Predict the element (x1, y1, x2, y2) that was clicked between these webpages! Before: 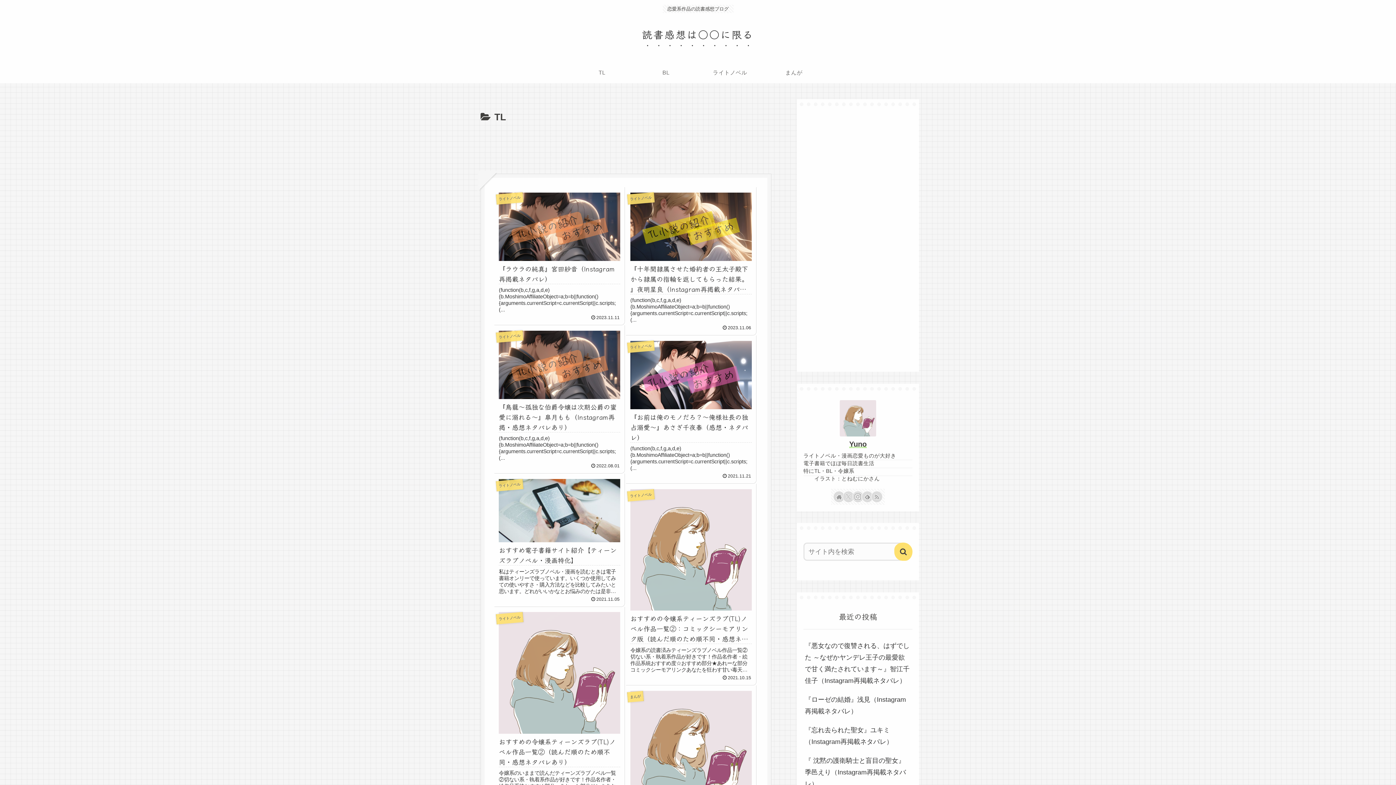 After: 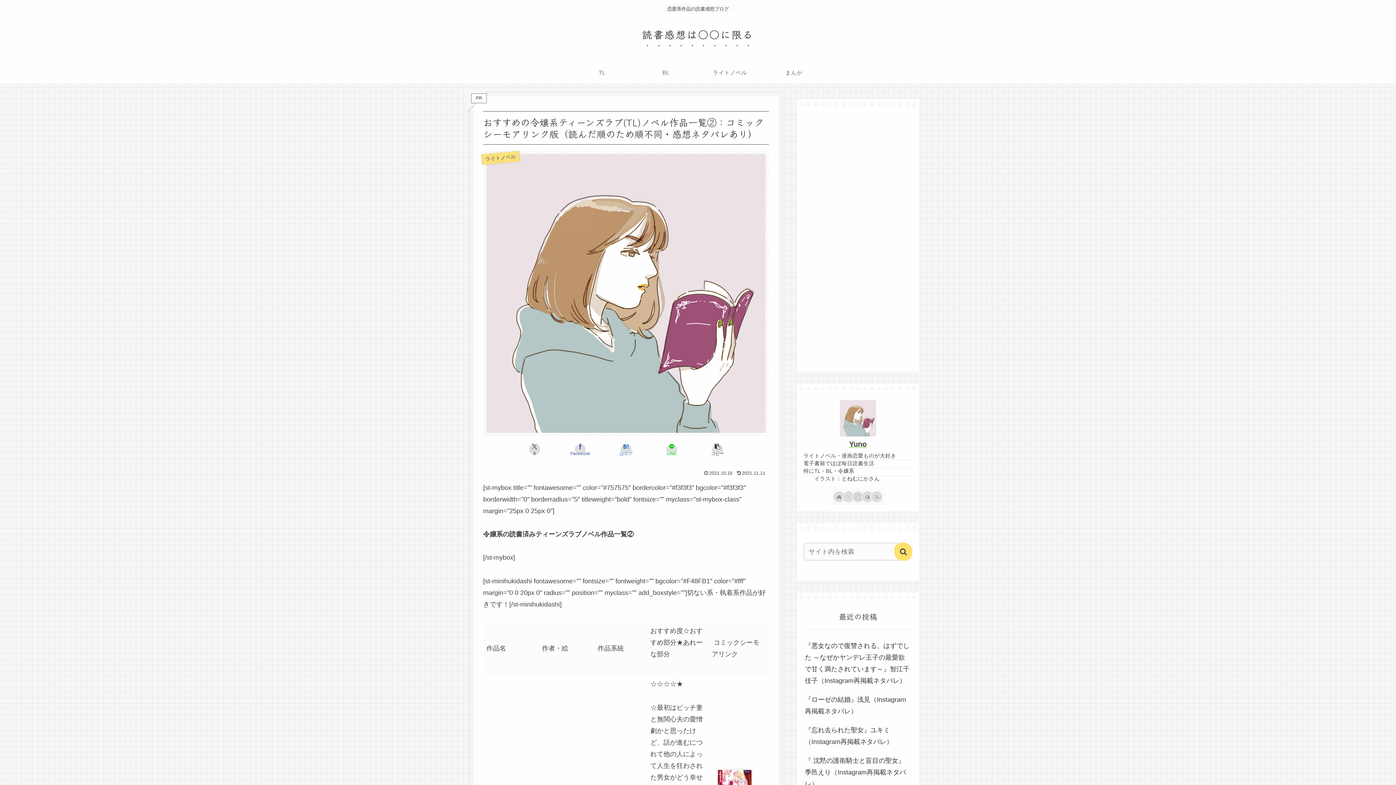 Action: bbox: (626, 484, 756, 685) label: ライトノベル
おすすめの令嬢系ティーンズラブ(TL)ノベル作品一覧②：コミックシーモアリンク版（読んだ順のため順不同・感想ネタバレあり）
令嬢系の読書済みティーンズラブノベル作品一覧②切ない系・執着系作品が好きです！作品名作者・絵作品系統おすすめ度☆おすすめ部分★あれーな部分コミックシーモアリンクあなたを狂わす甘い毒天衣サ・ 天路ゆうつづ人生巻き戻り侯爵令嬢☆☆☆☆★☆最初は...
2021.10.15